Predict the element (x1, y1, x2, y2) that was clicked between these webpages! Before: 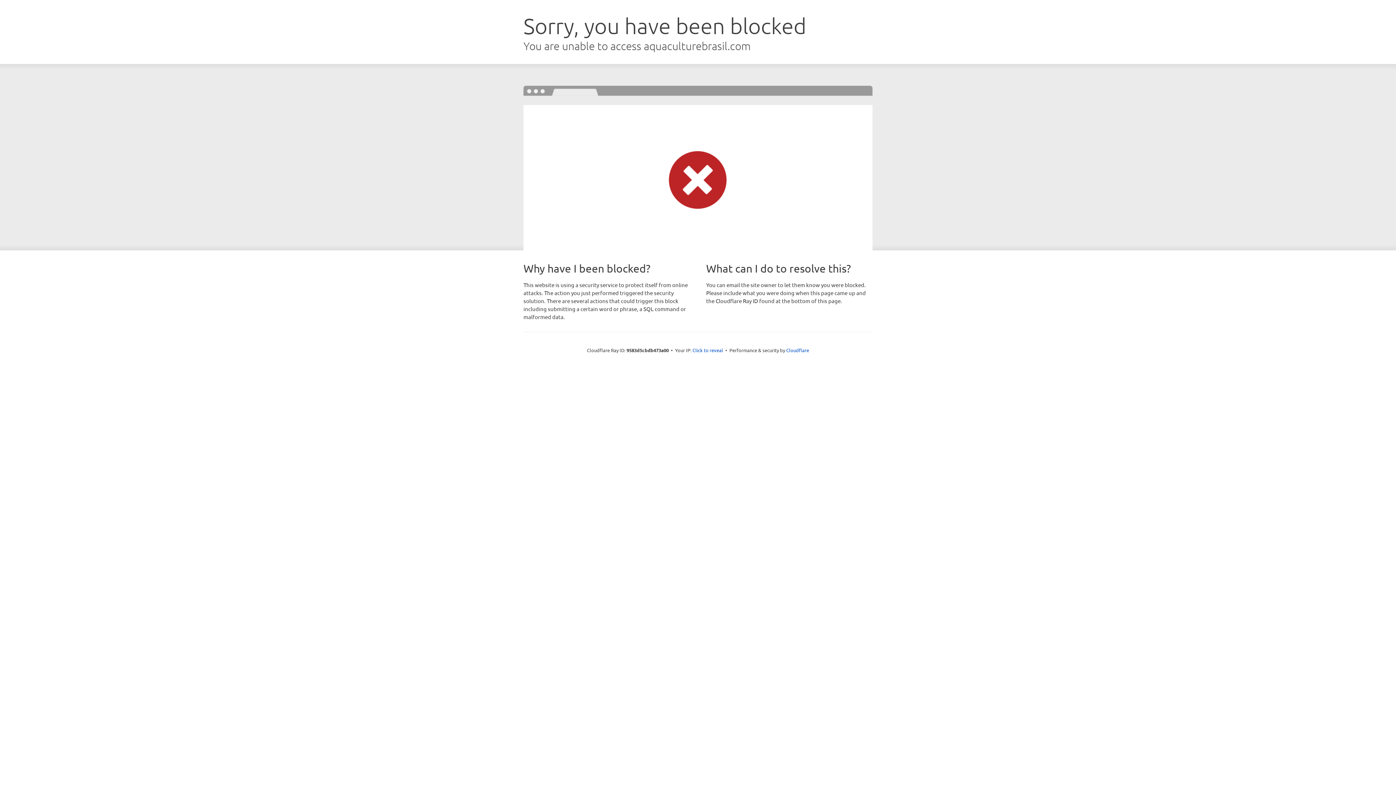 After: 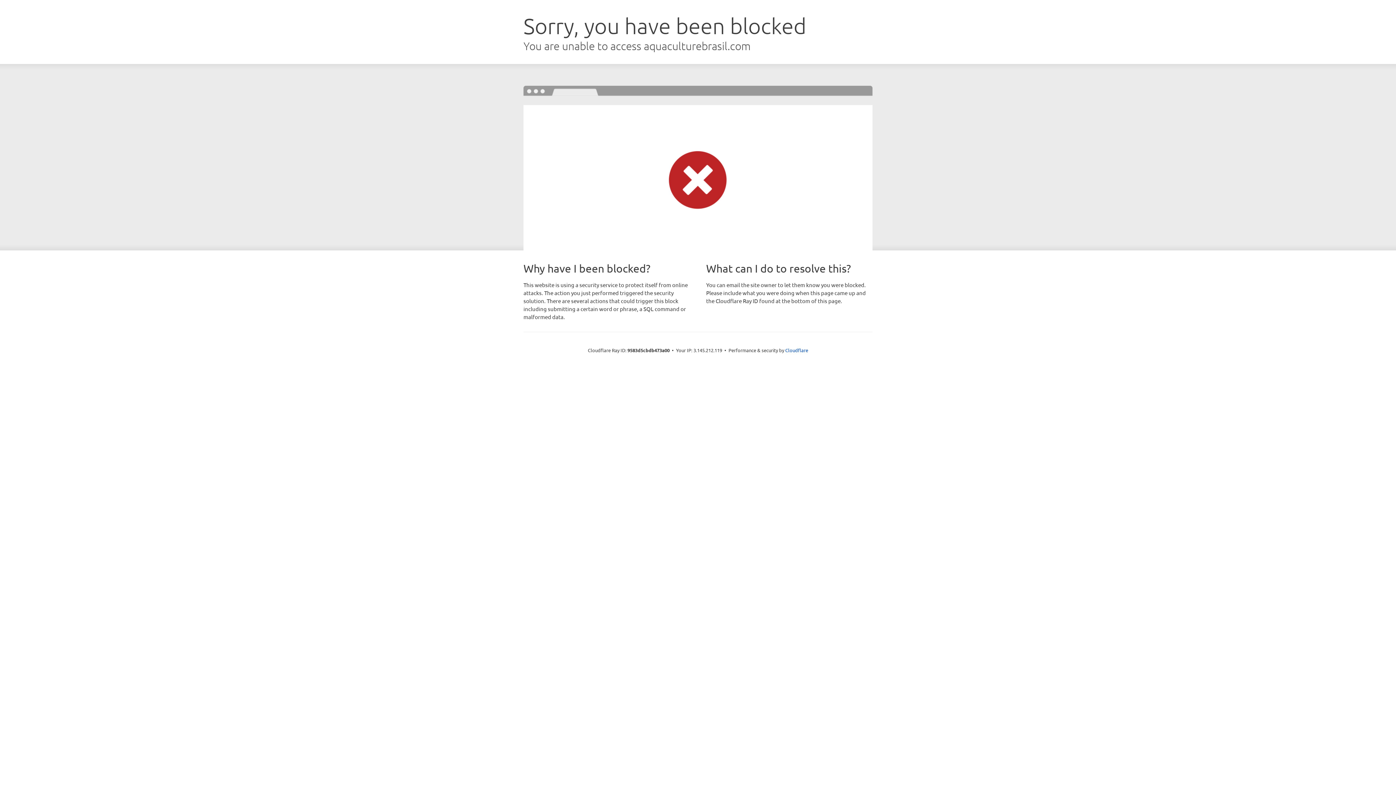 Action: label: Click to reveal bbox: (692, 346, 723, 353)